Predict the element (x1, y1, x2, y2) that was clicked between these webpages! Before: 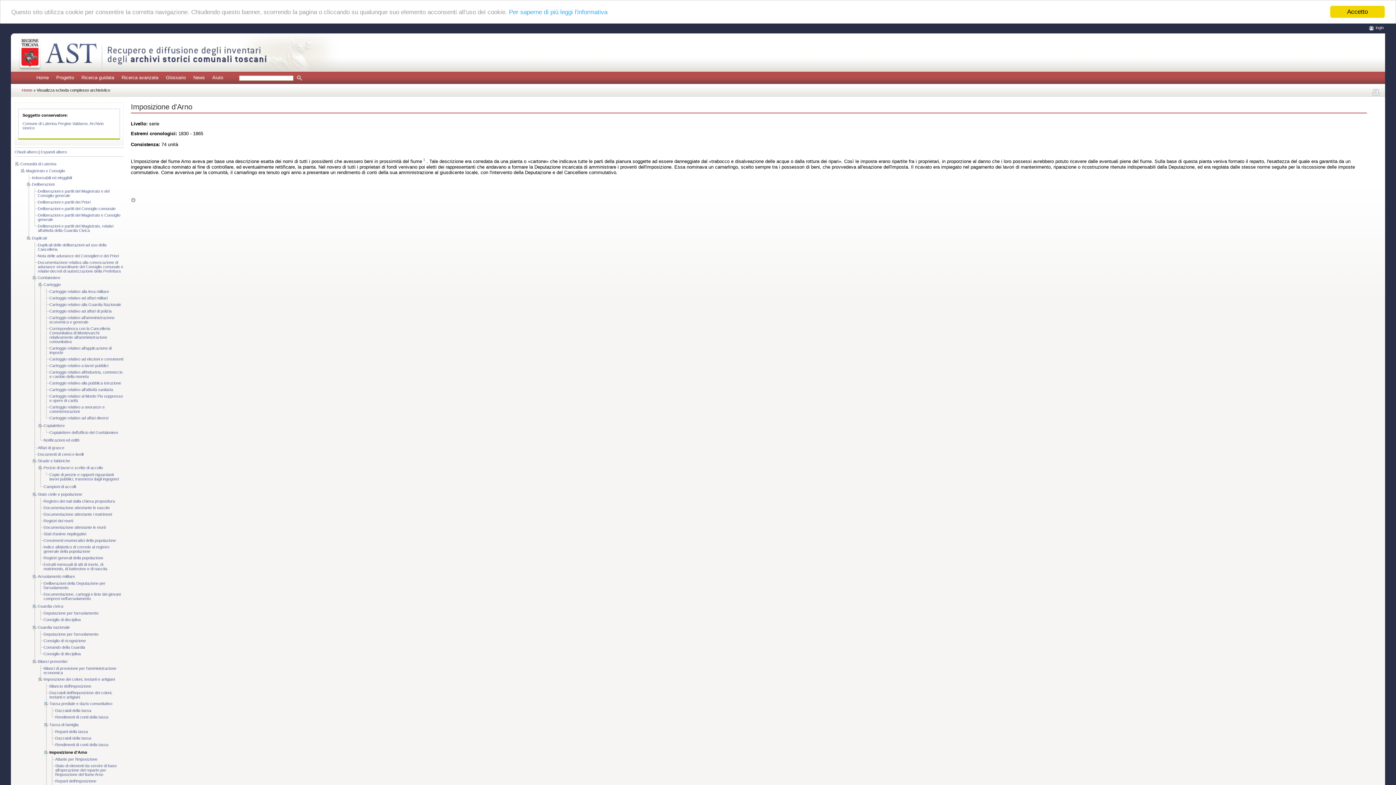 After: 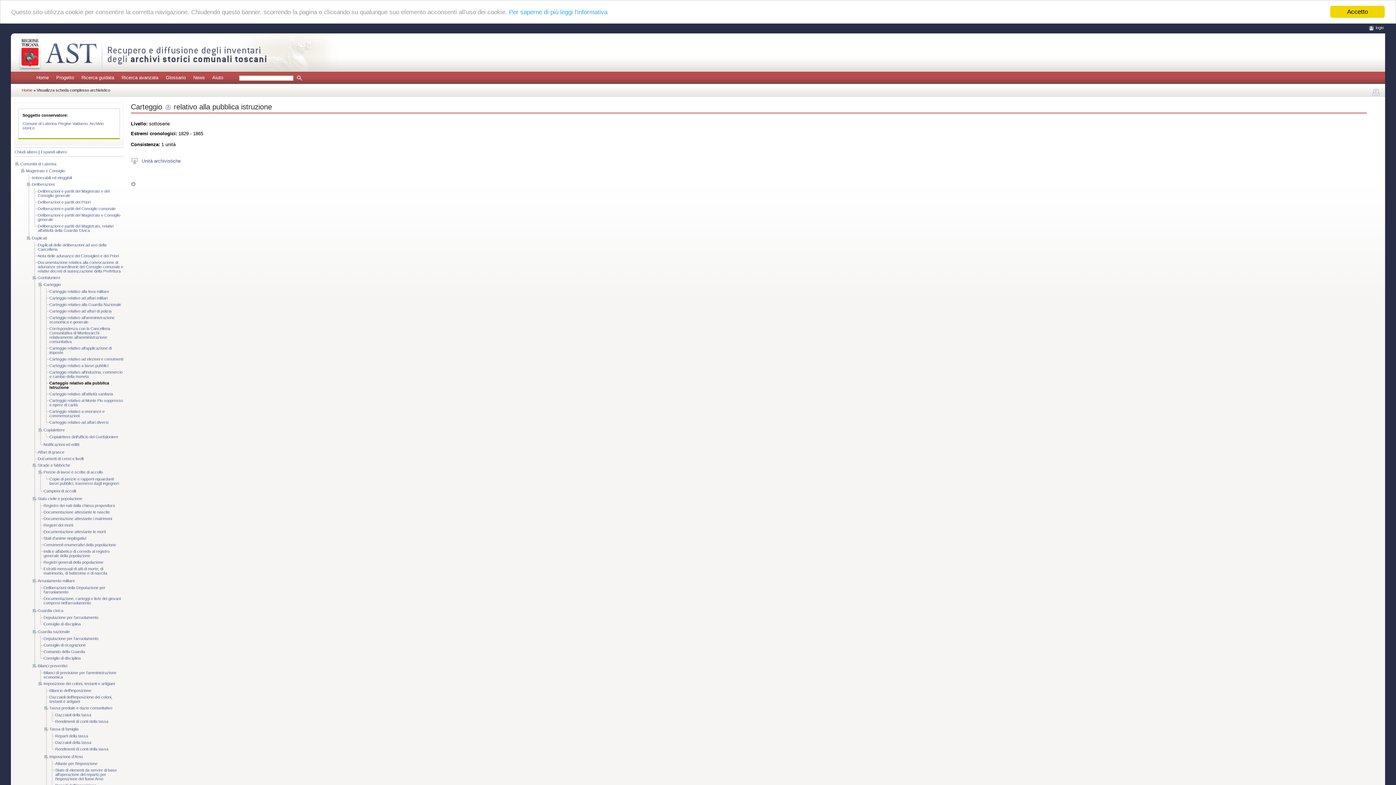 Action: bbox: (49, 381, 121, 385) label: Carteggio relativo alla pubblica istruzione